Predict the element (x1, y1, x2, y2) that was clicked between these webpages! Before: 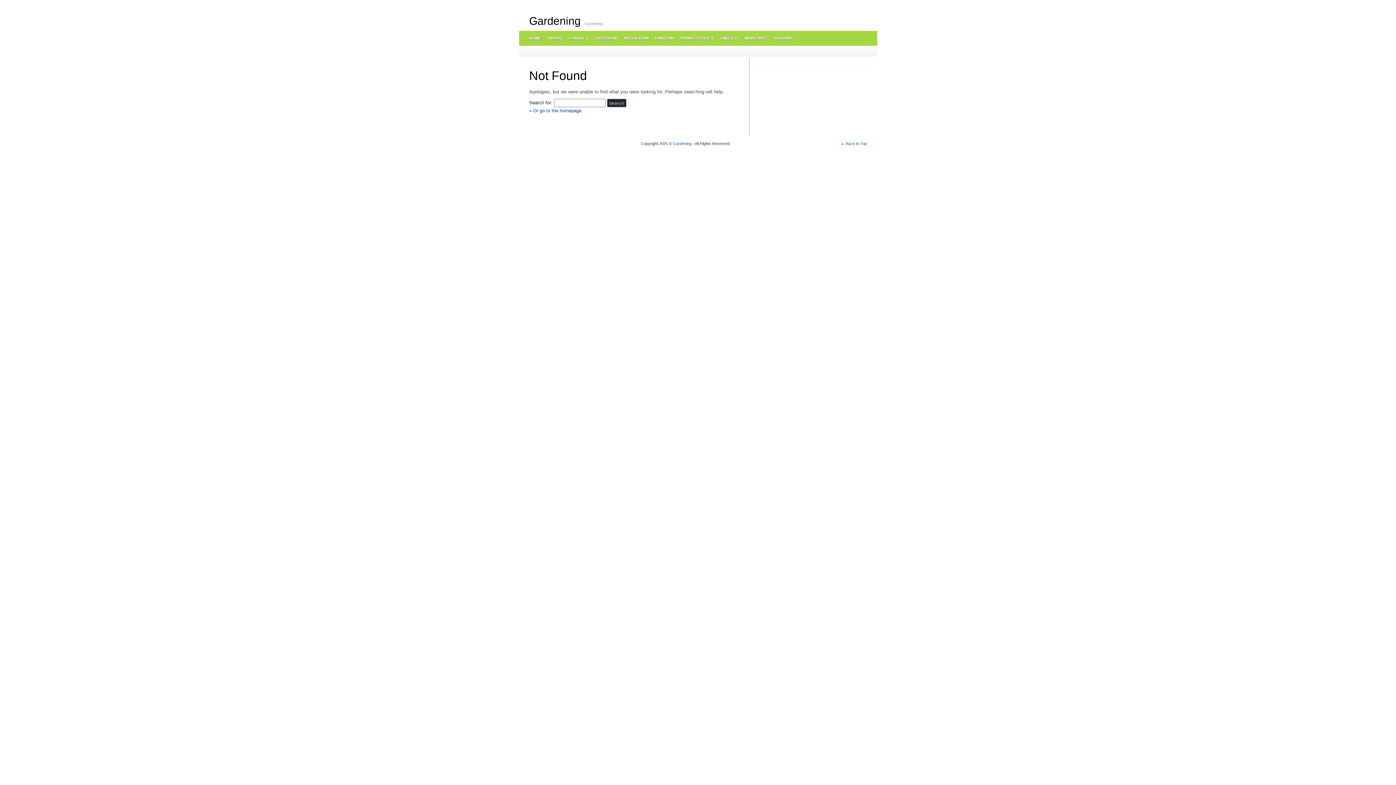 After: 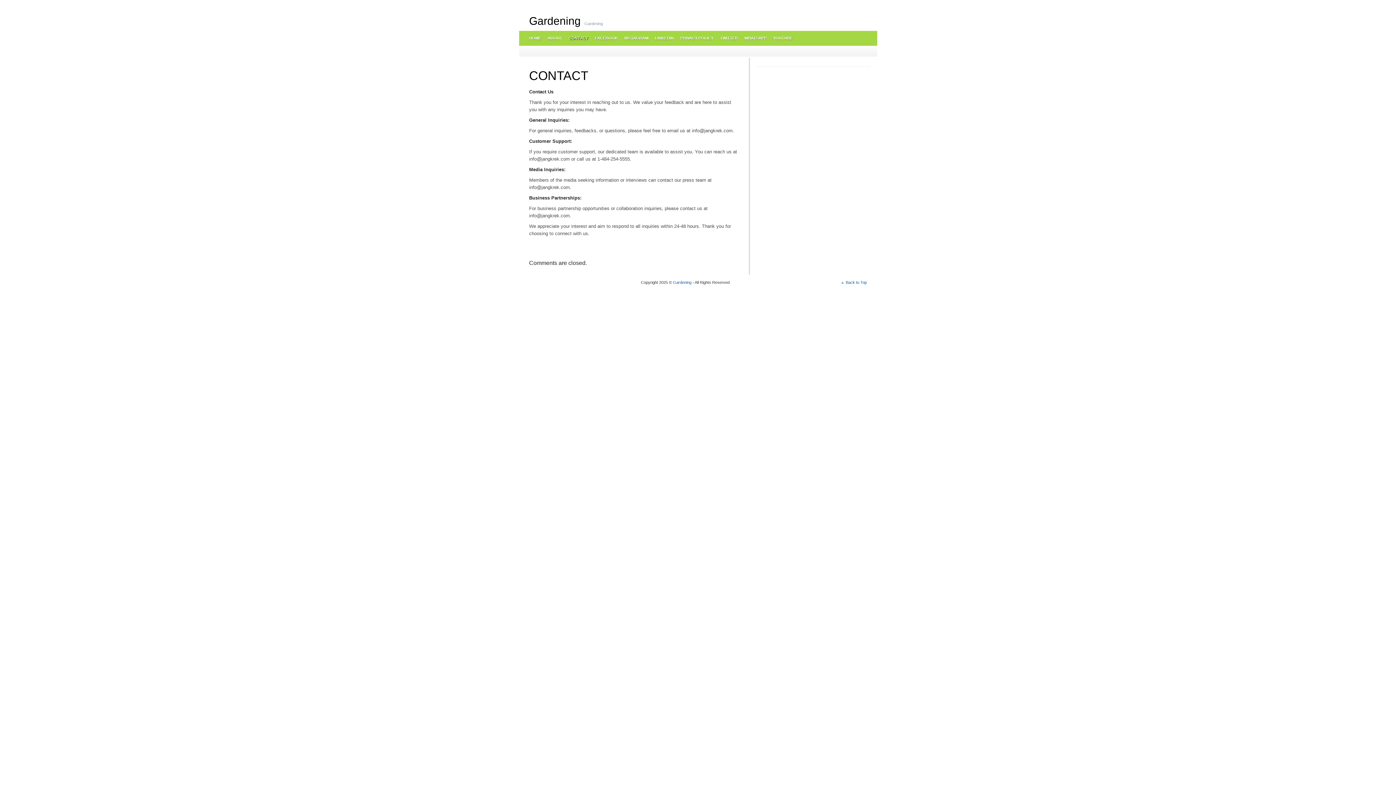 Action: label: CONTACT bbox: (565, 30, 591, 45)